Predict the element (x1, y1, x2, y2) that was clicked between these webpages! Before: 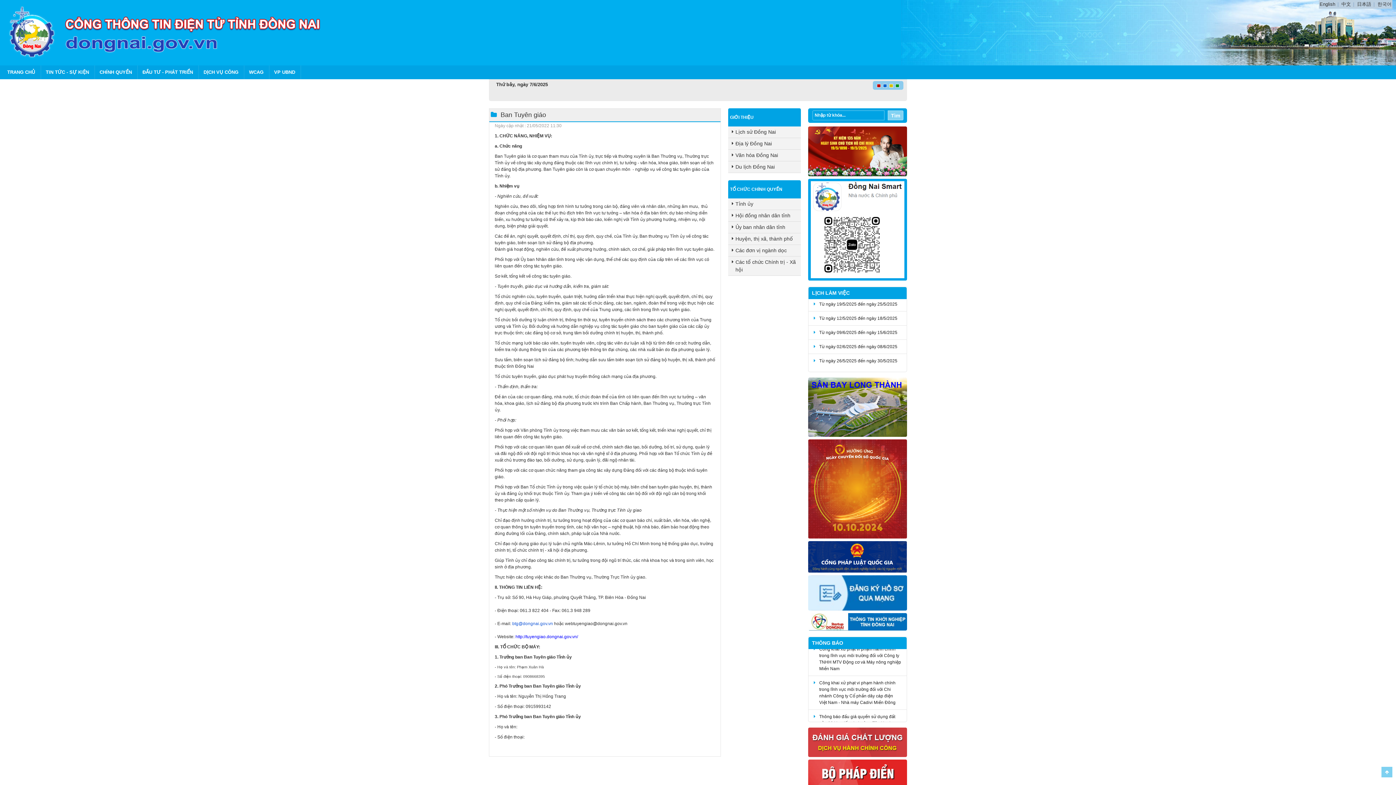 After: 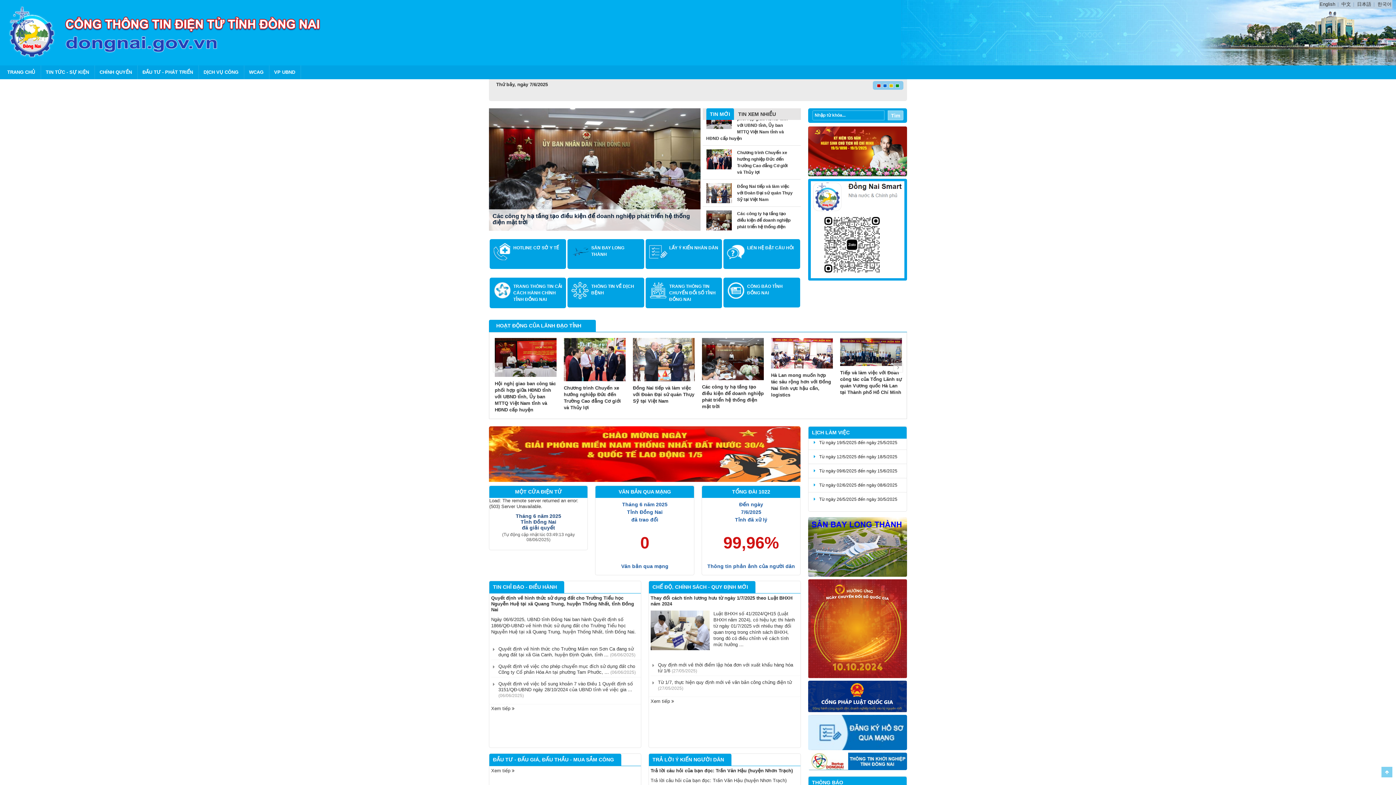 Action: bbox: (0, 0, 64, 67)